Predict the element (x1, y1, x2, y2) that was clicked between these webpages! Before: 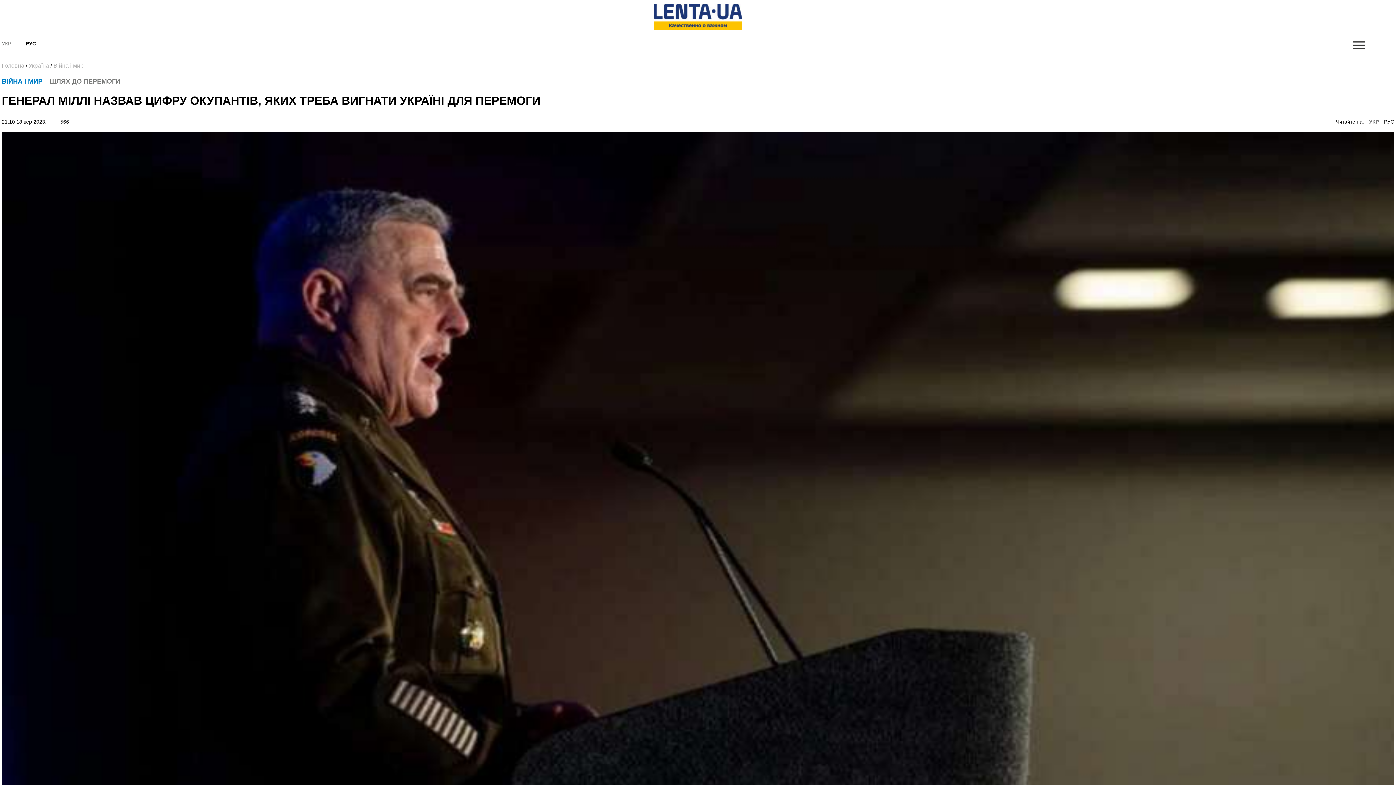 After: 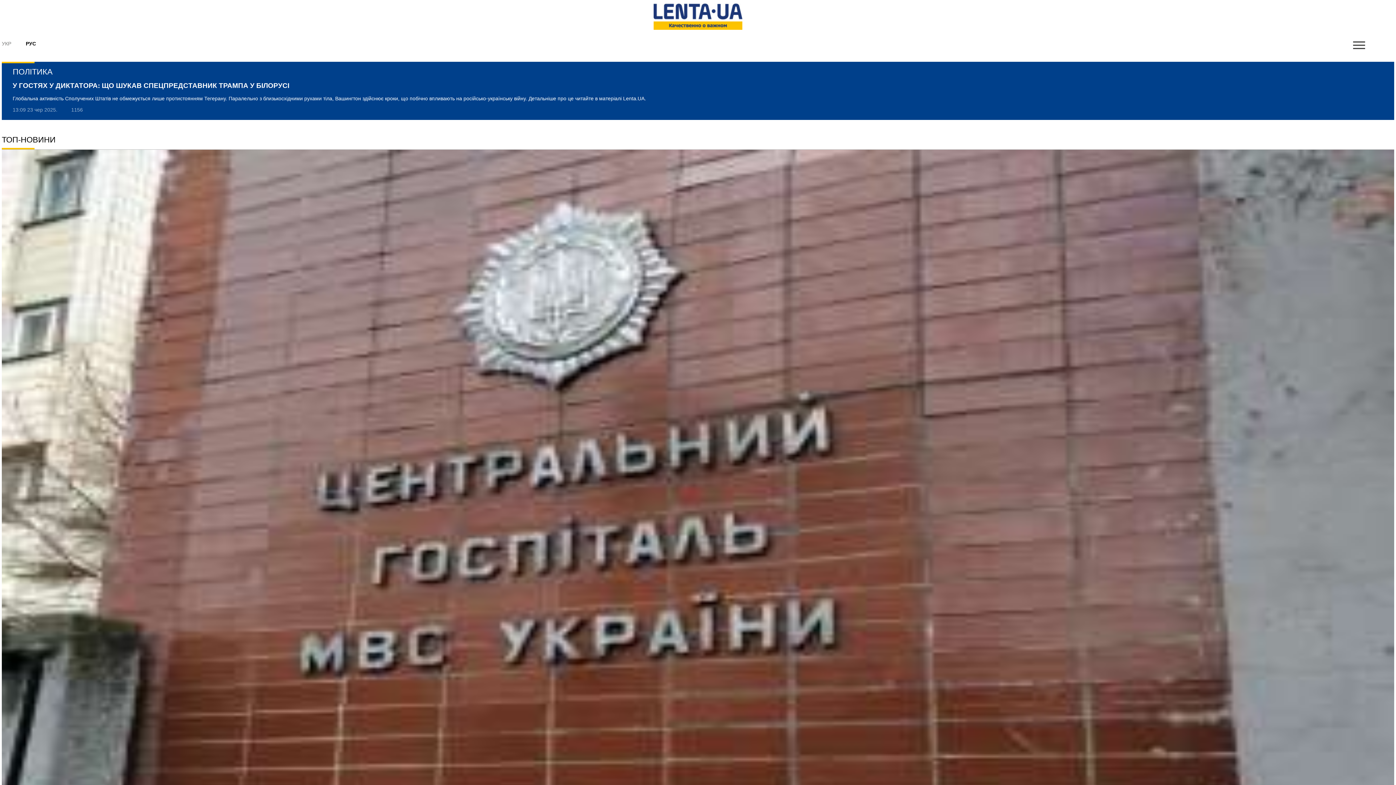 Action: bbox: (653, 3, 742, 29)